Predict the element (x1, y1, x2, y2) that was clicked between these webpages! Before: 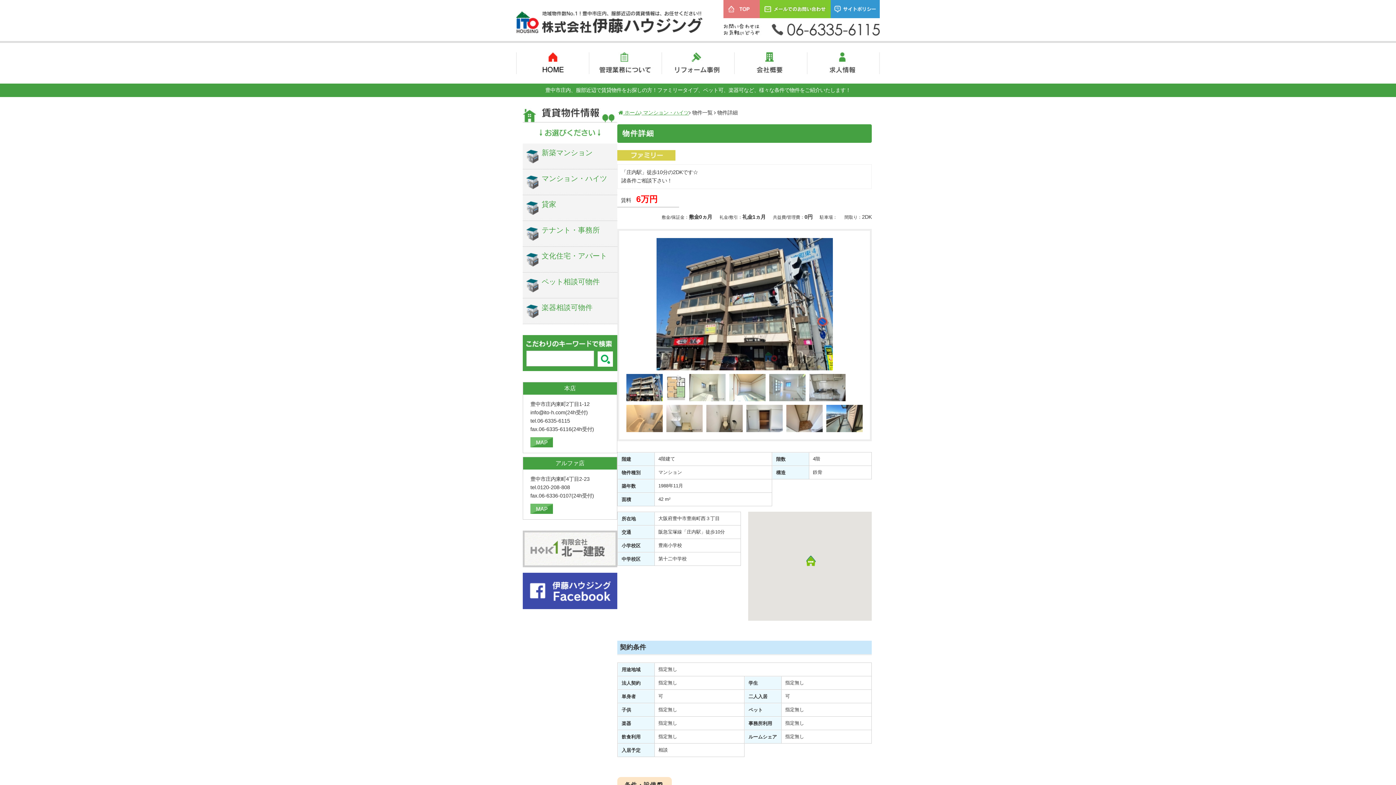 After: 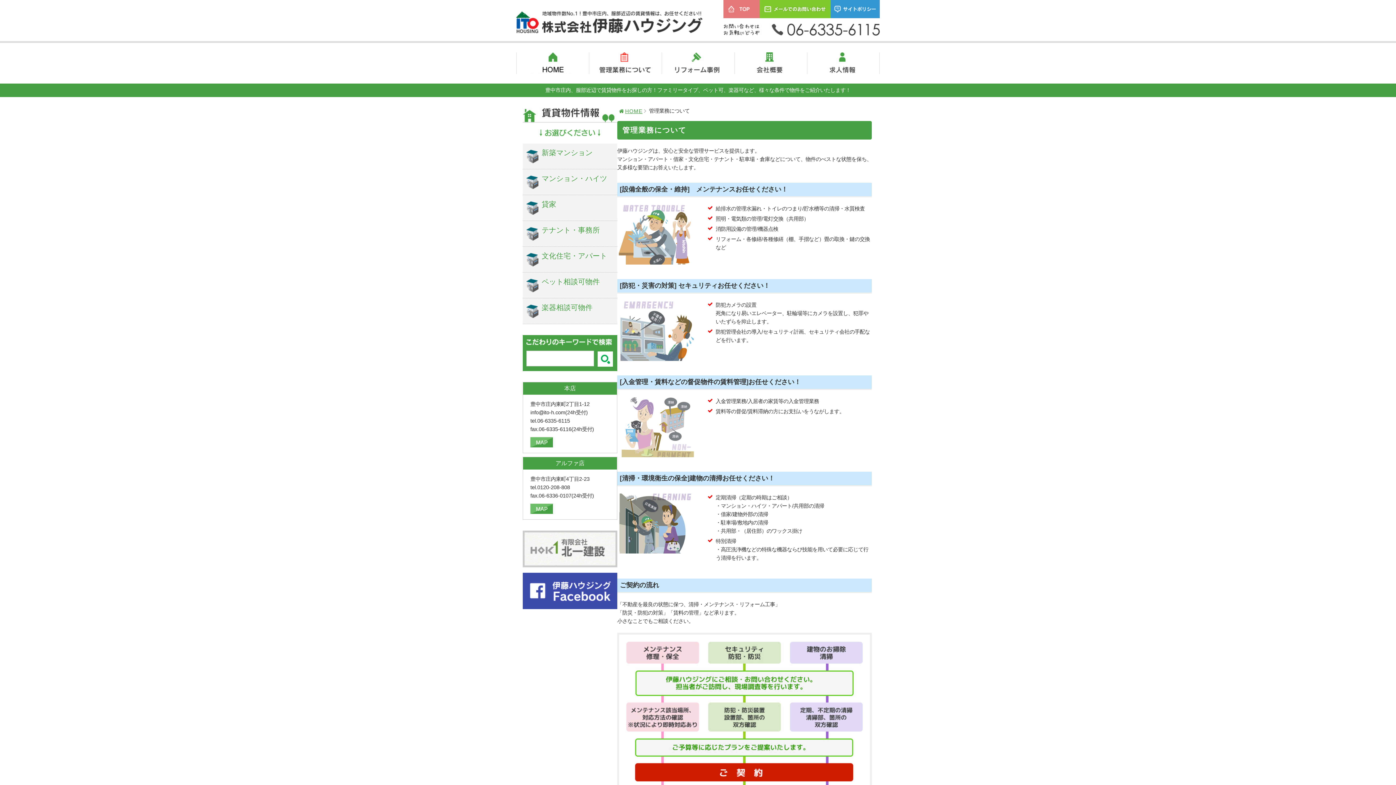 Action: bbox: (589, 66, 662, 72)